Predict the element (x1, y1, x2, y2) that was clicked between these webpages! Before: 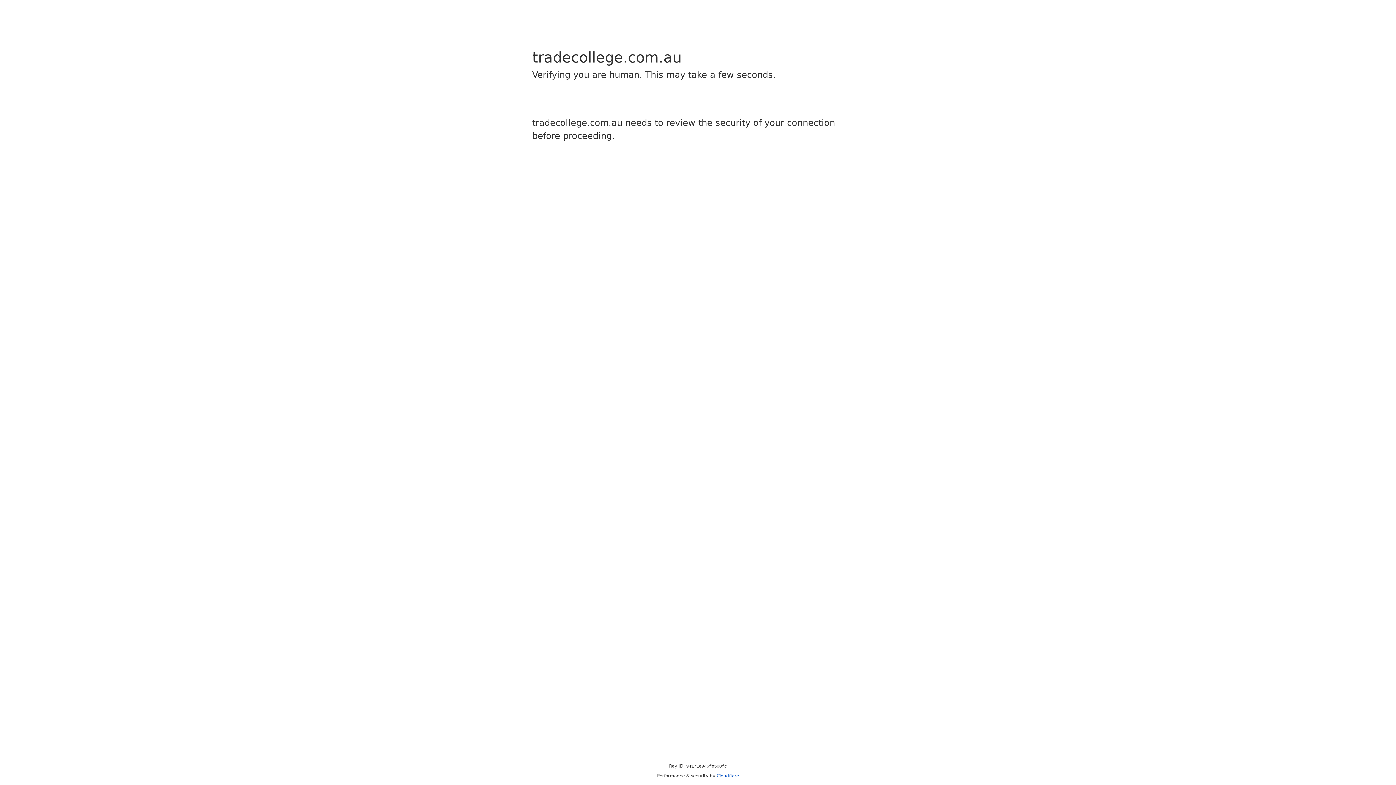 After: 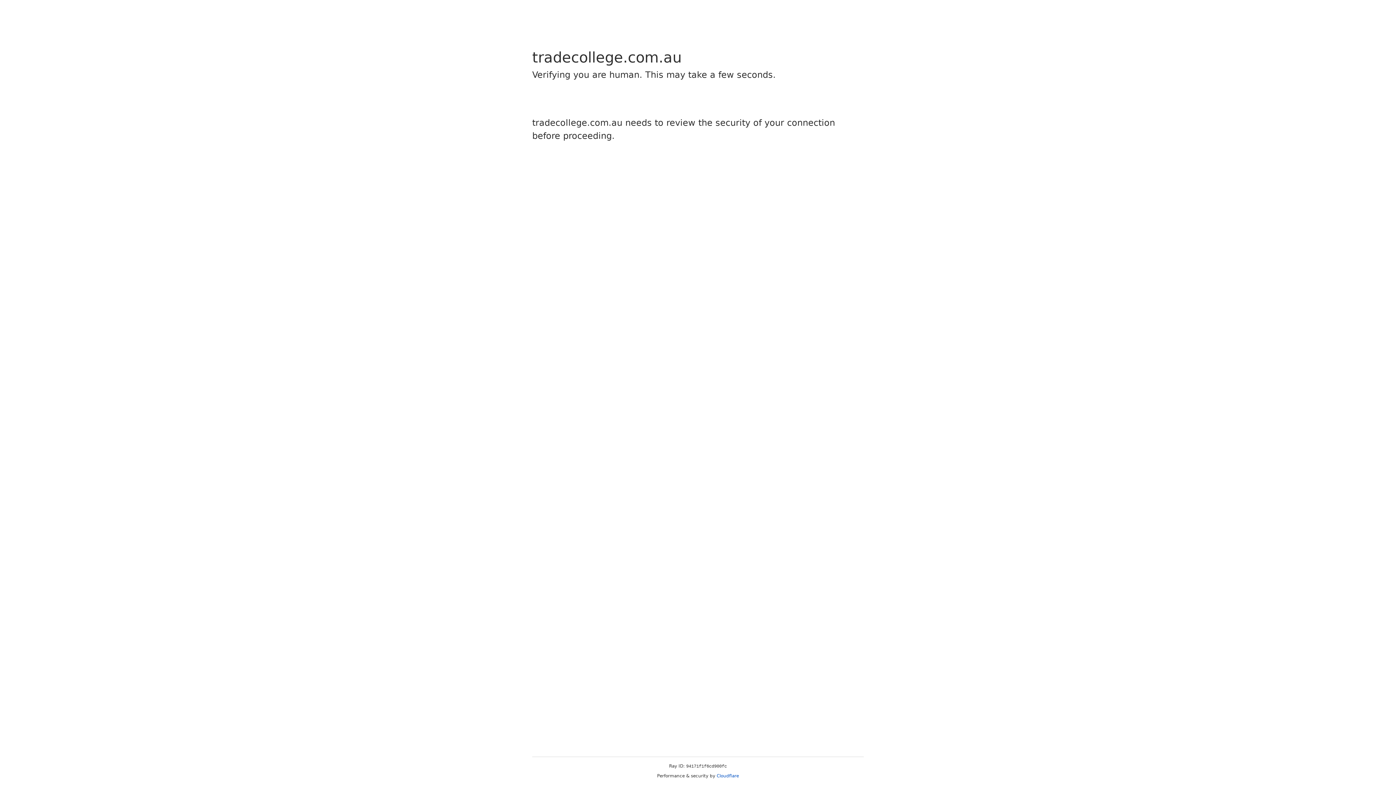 Action: label: Cloudflare bbox: (716, 773, 739, 778)